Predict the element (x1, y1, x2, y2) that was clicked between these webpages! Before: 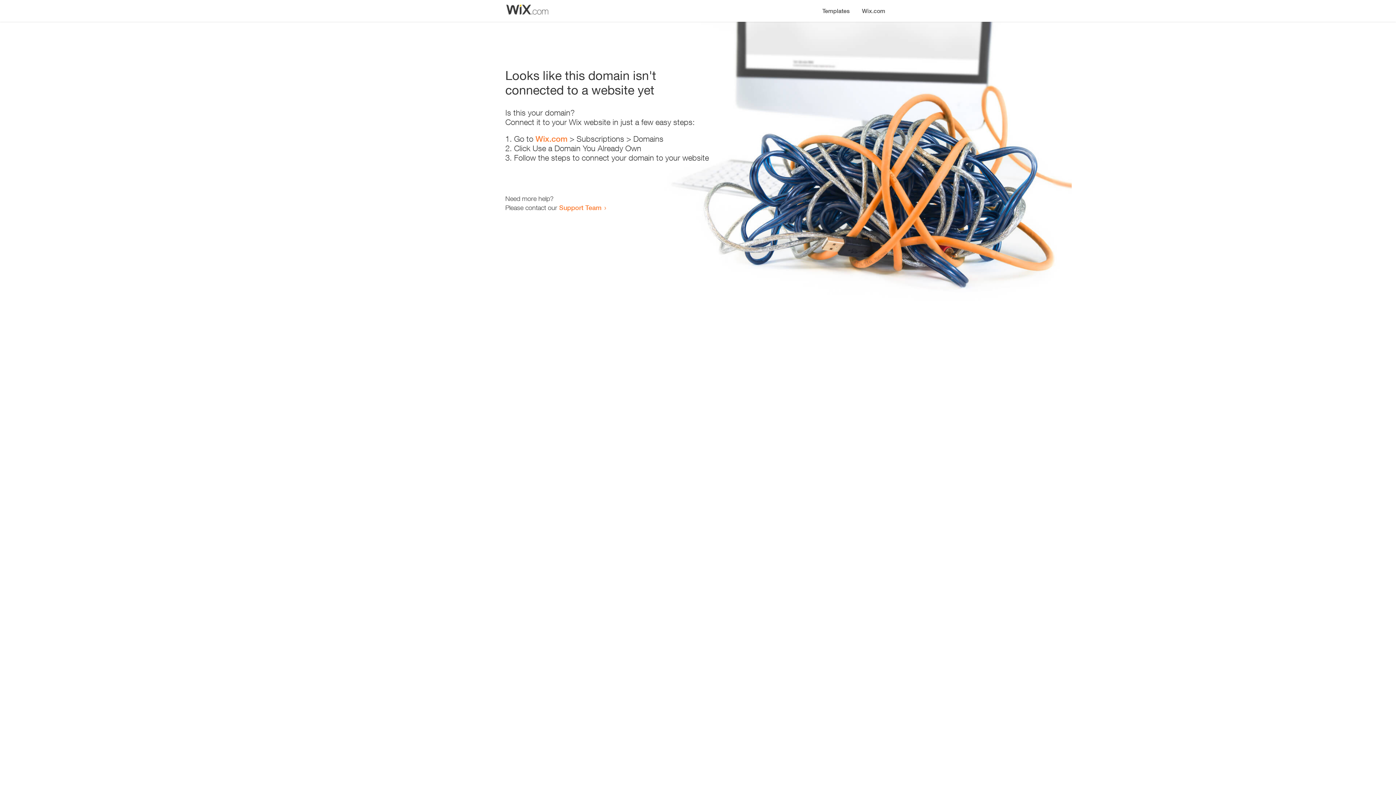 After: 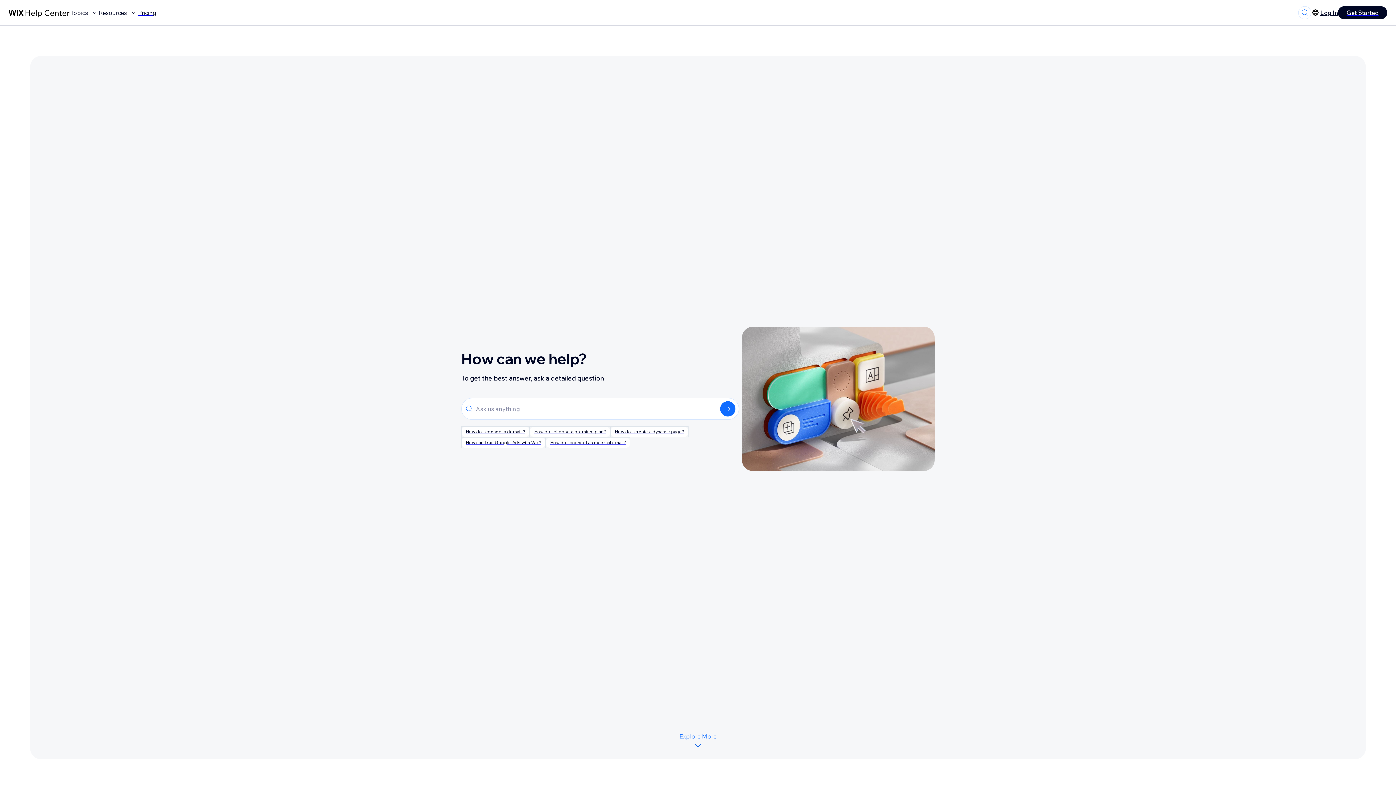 Action: label: Support Team bbox: (559, 203, 601, 211)